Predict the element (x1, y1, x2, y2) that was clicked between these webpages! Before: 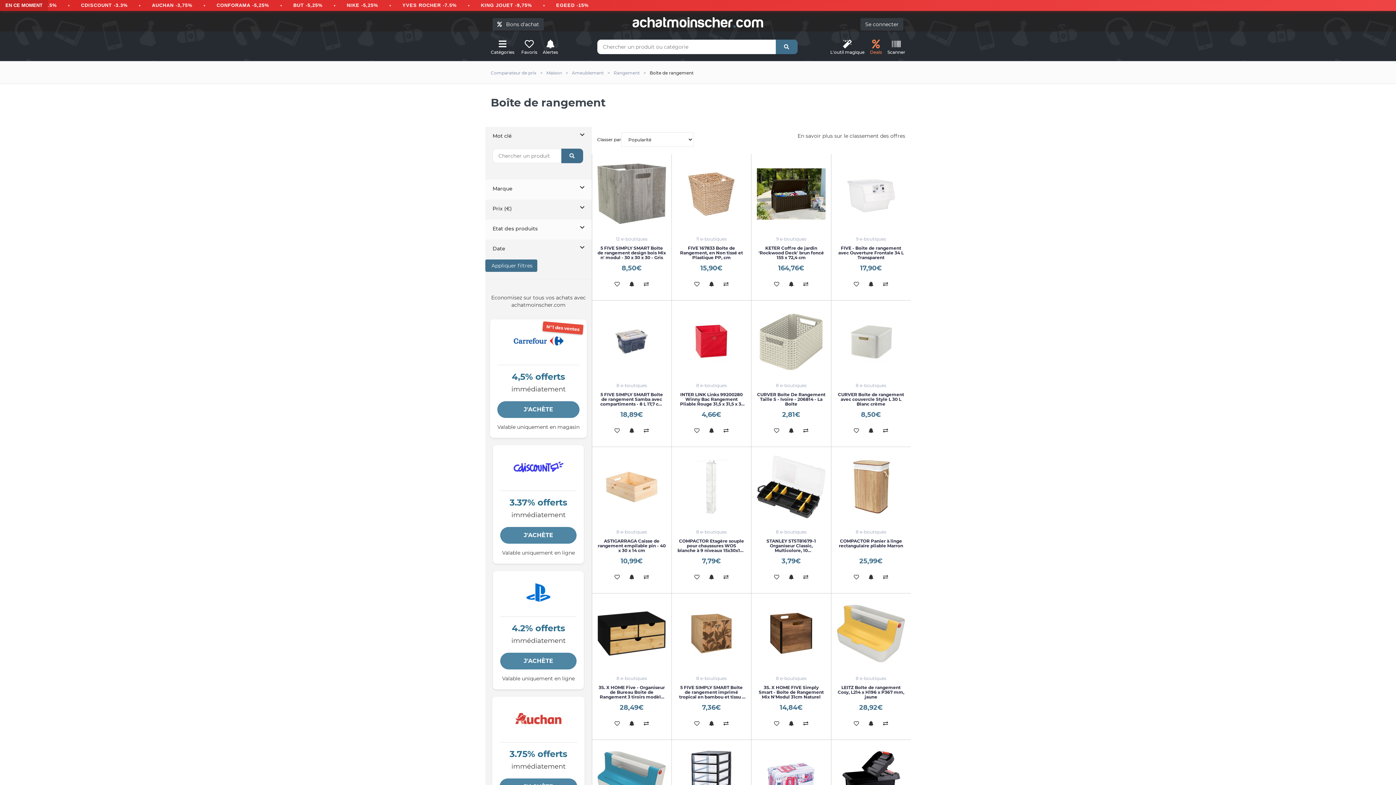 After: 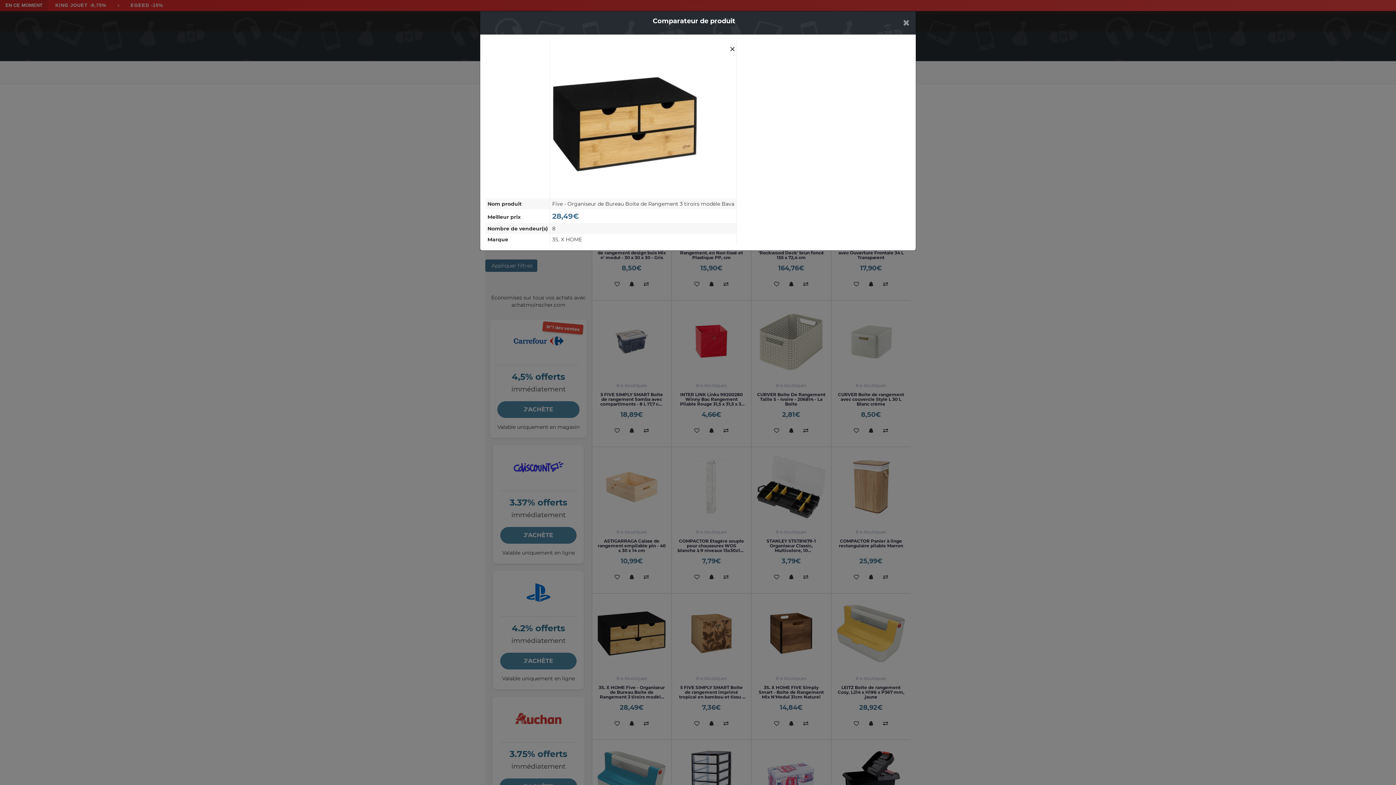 Action: bbox: (639, 716, 653, 730)